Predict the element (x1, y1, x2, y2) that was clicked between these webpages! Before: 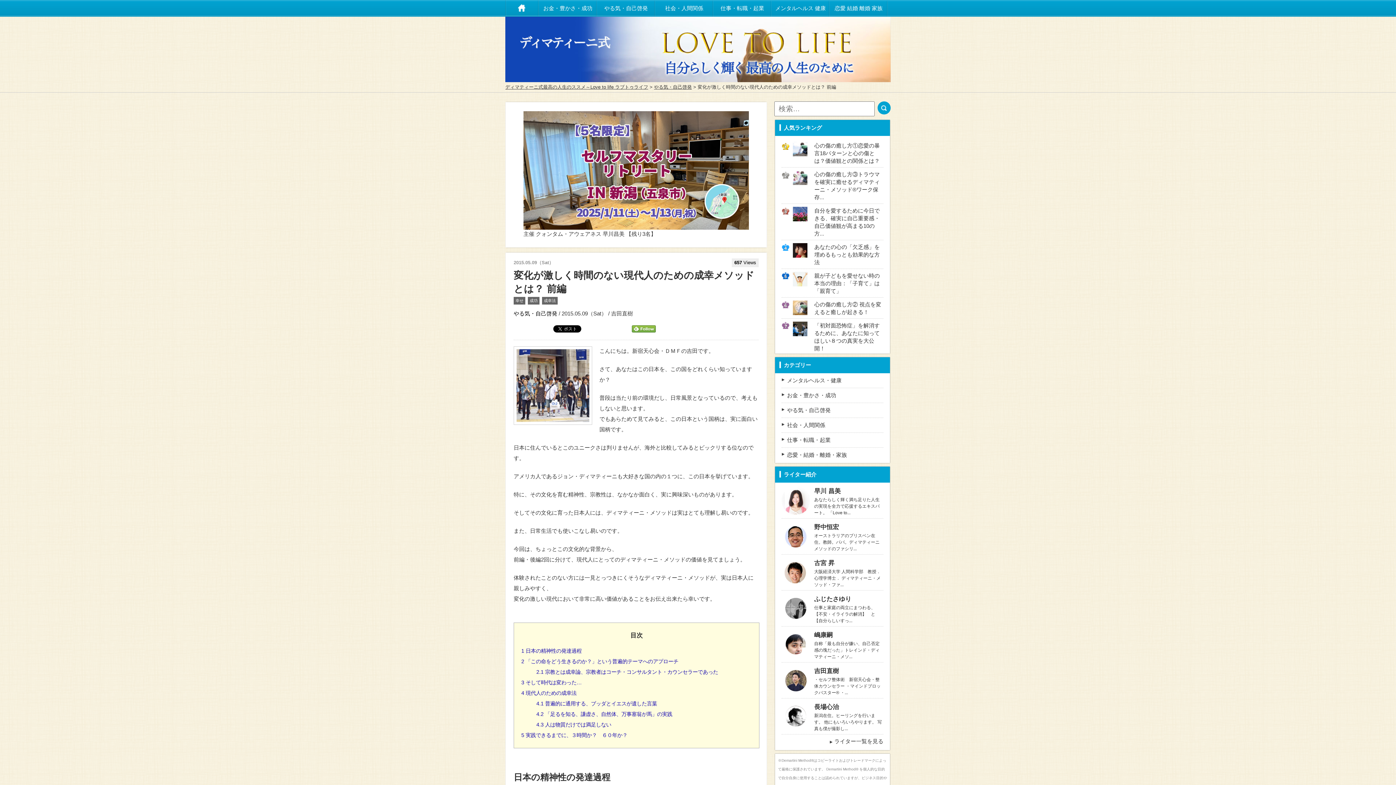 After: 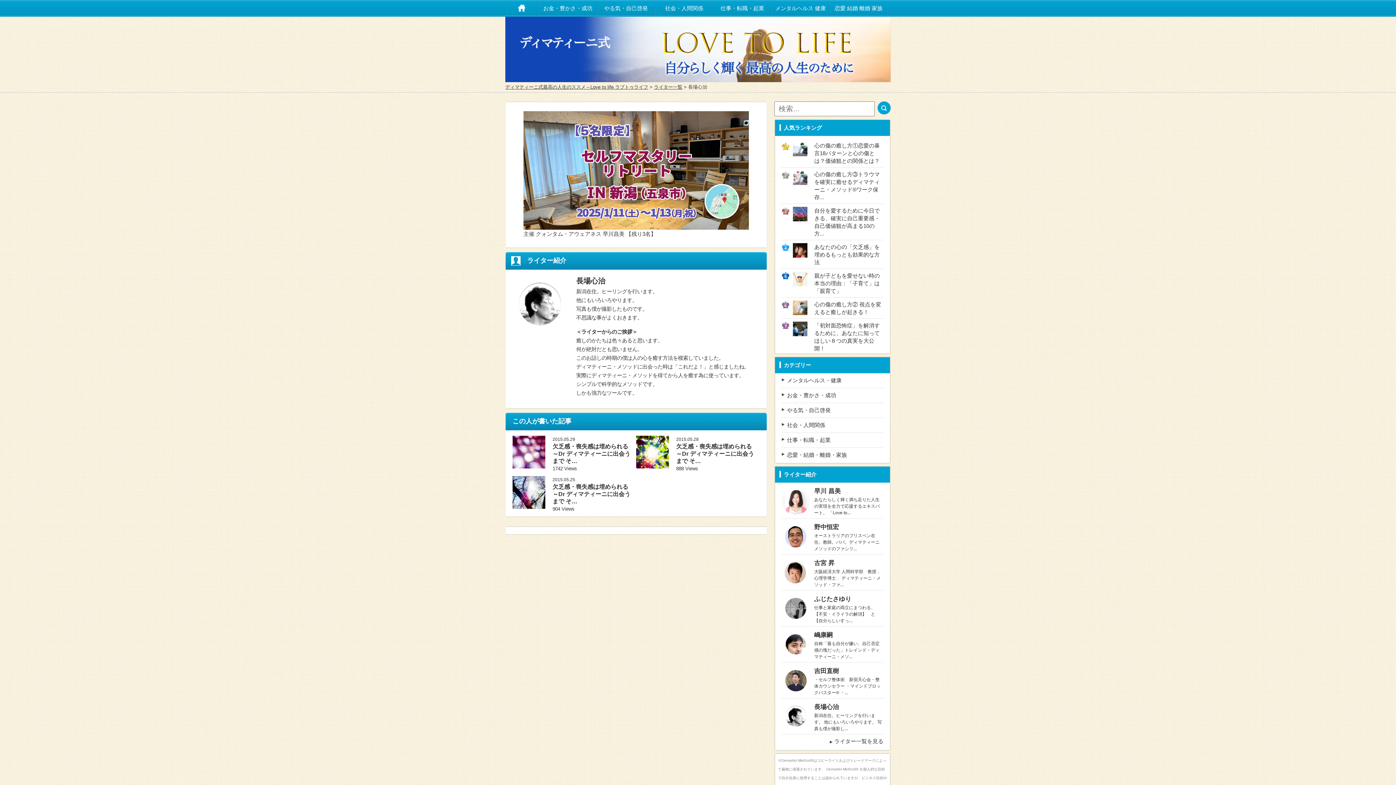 Action: bbox: (814, 704, 883, 710) label: 長場心治